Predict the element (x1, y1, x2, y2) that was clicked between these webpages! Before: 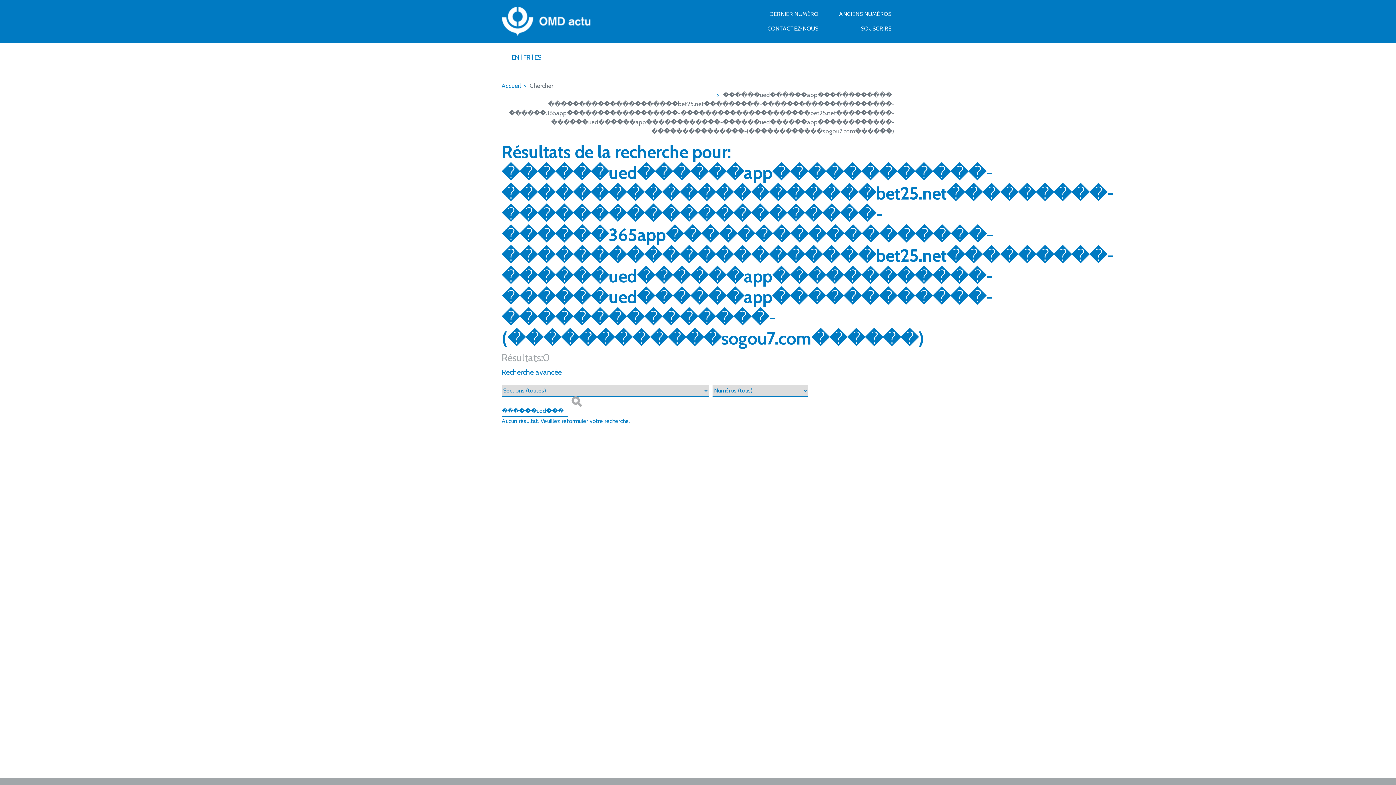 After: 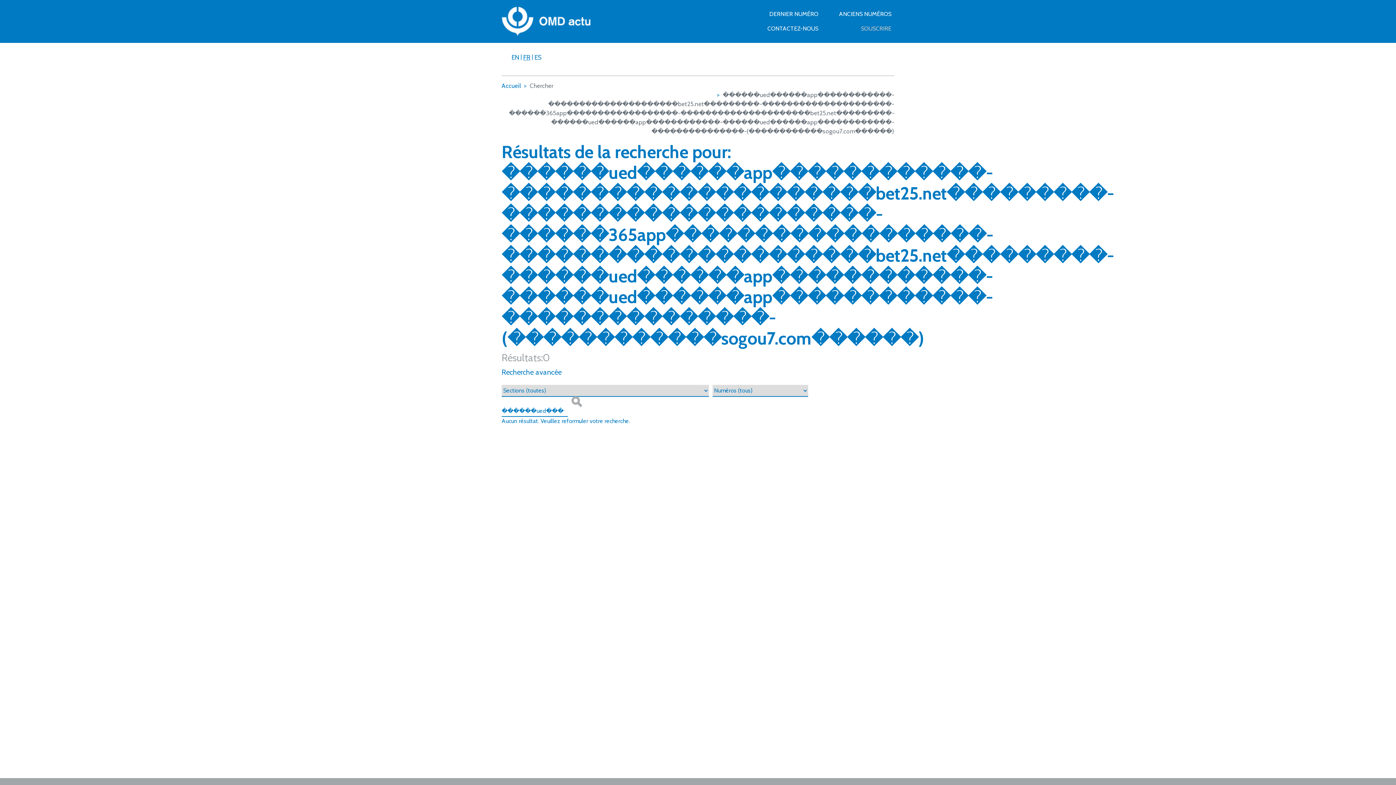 Action: bbox: (832, 21, 894, 36) label: SOUSCRIRE